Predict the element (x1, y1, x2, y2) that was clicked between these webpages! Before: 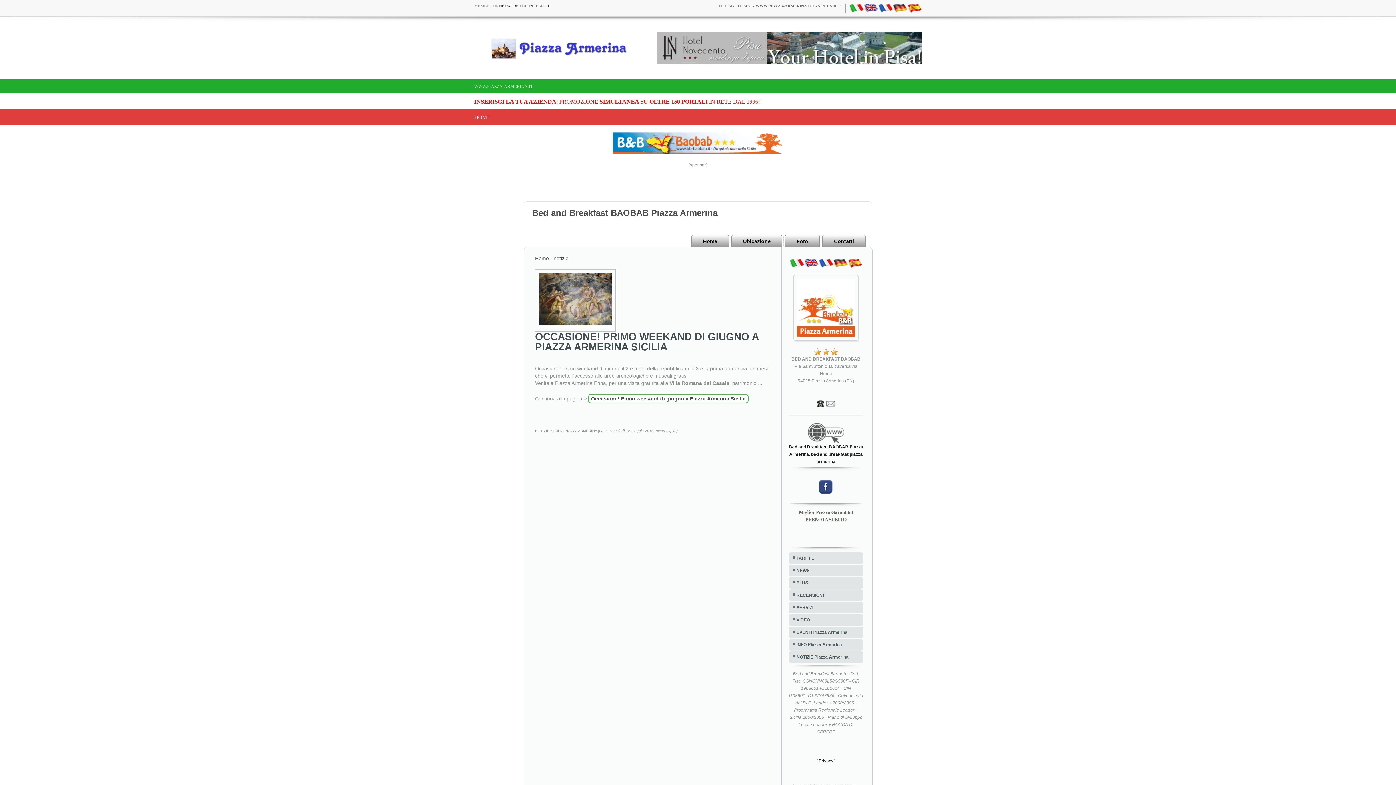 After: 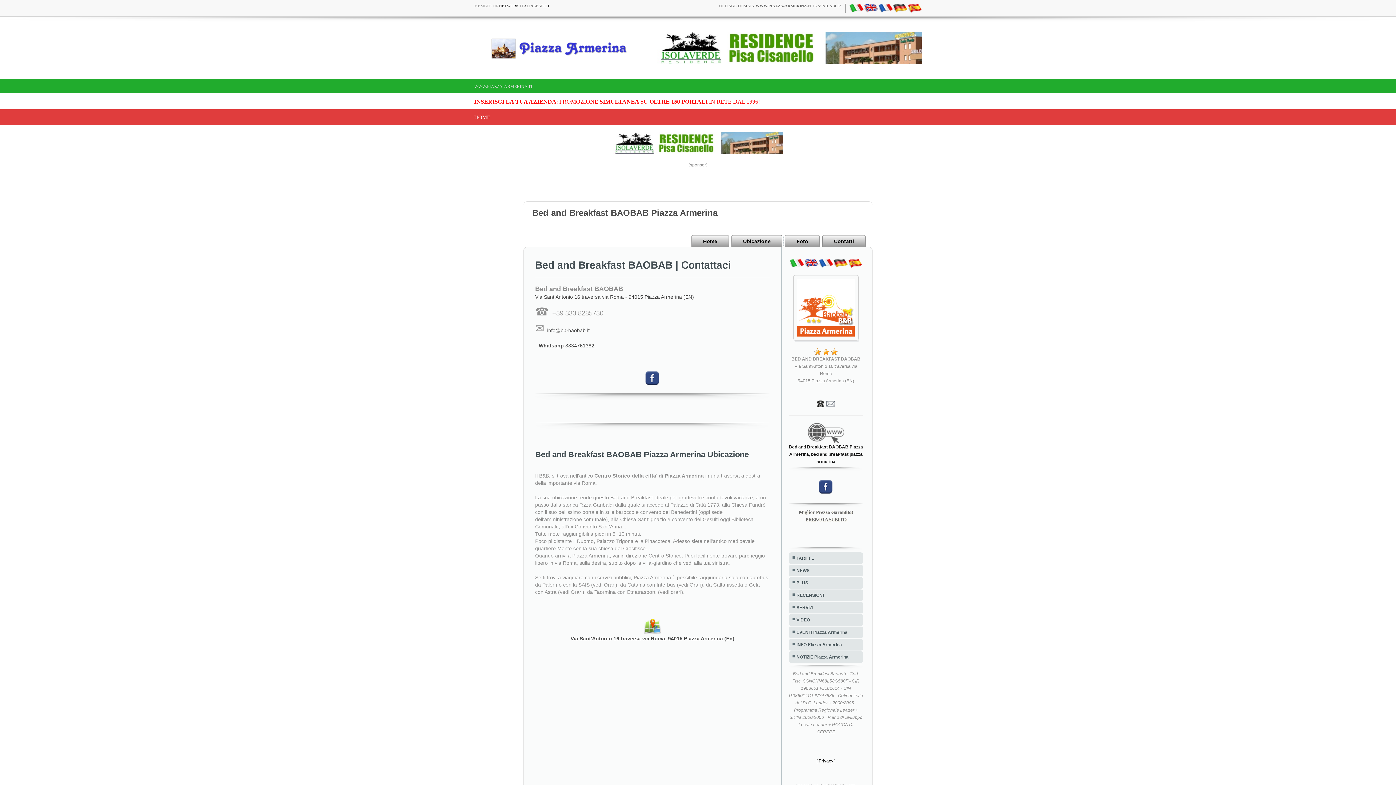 Action: bbox: (822, 235, 865, 246) label: Contatti